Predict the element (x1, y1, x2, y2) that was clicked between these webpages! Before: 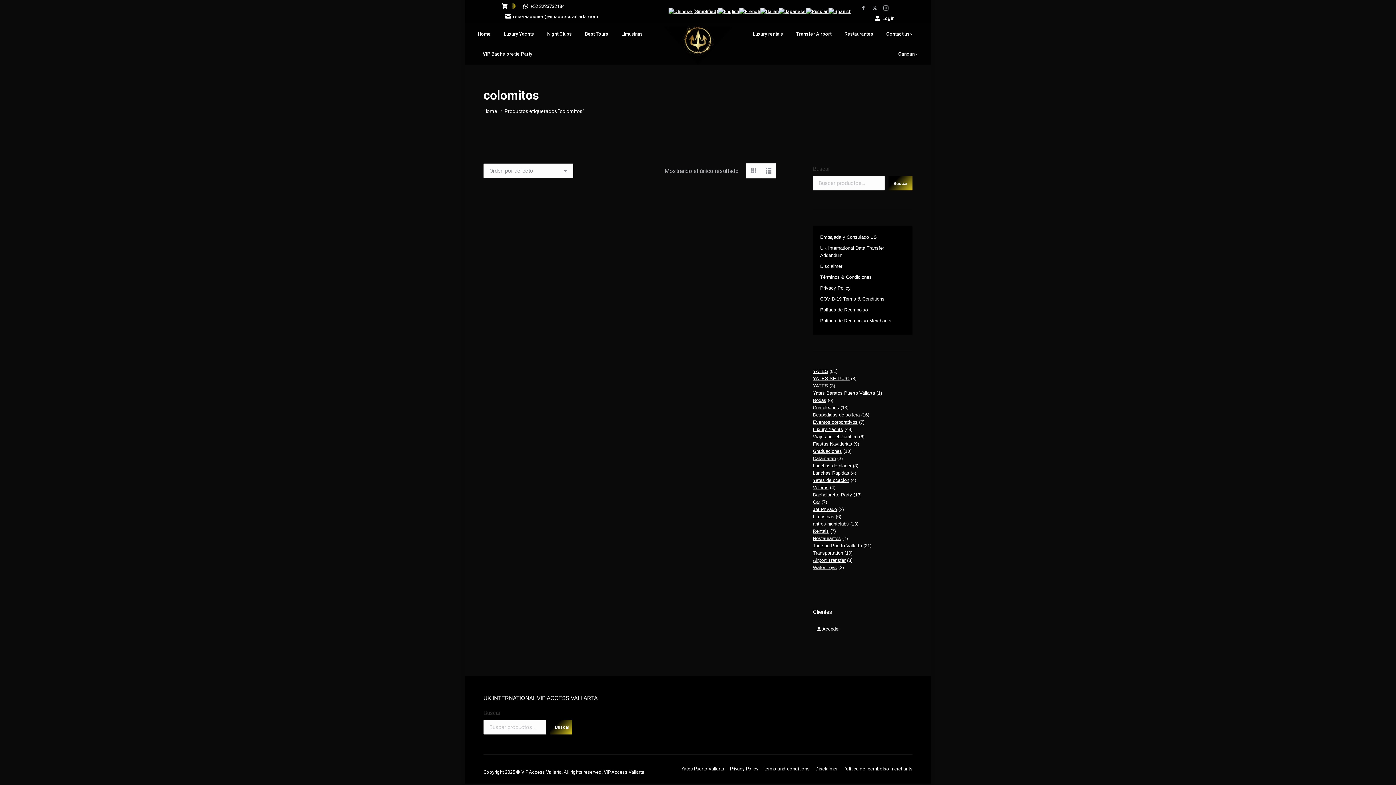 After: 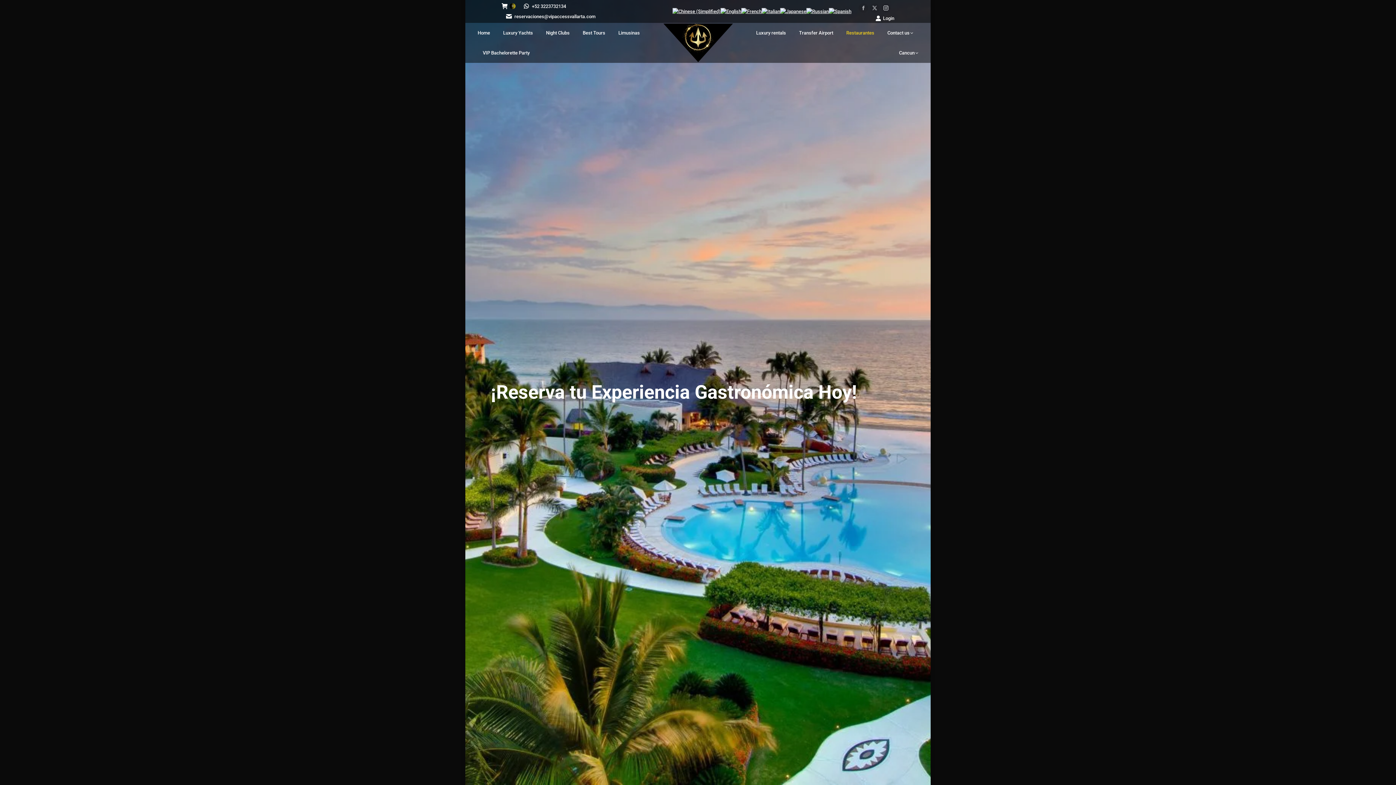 Action: bbox: (843, 29, 874, 38) label: Restaurantes